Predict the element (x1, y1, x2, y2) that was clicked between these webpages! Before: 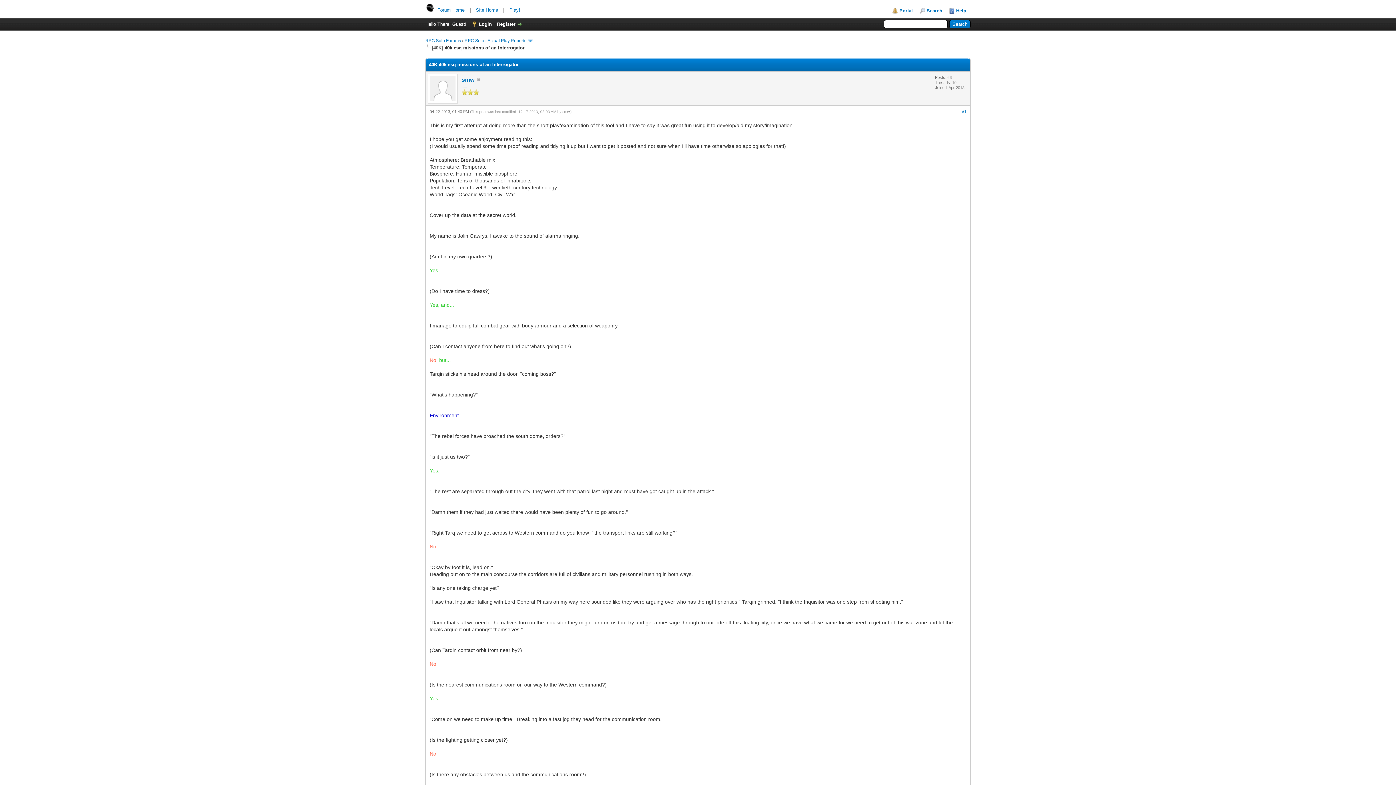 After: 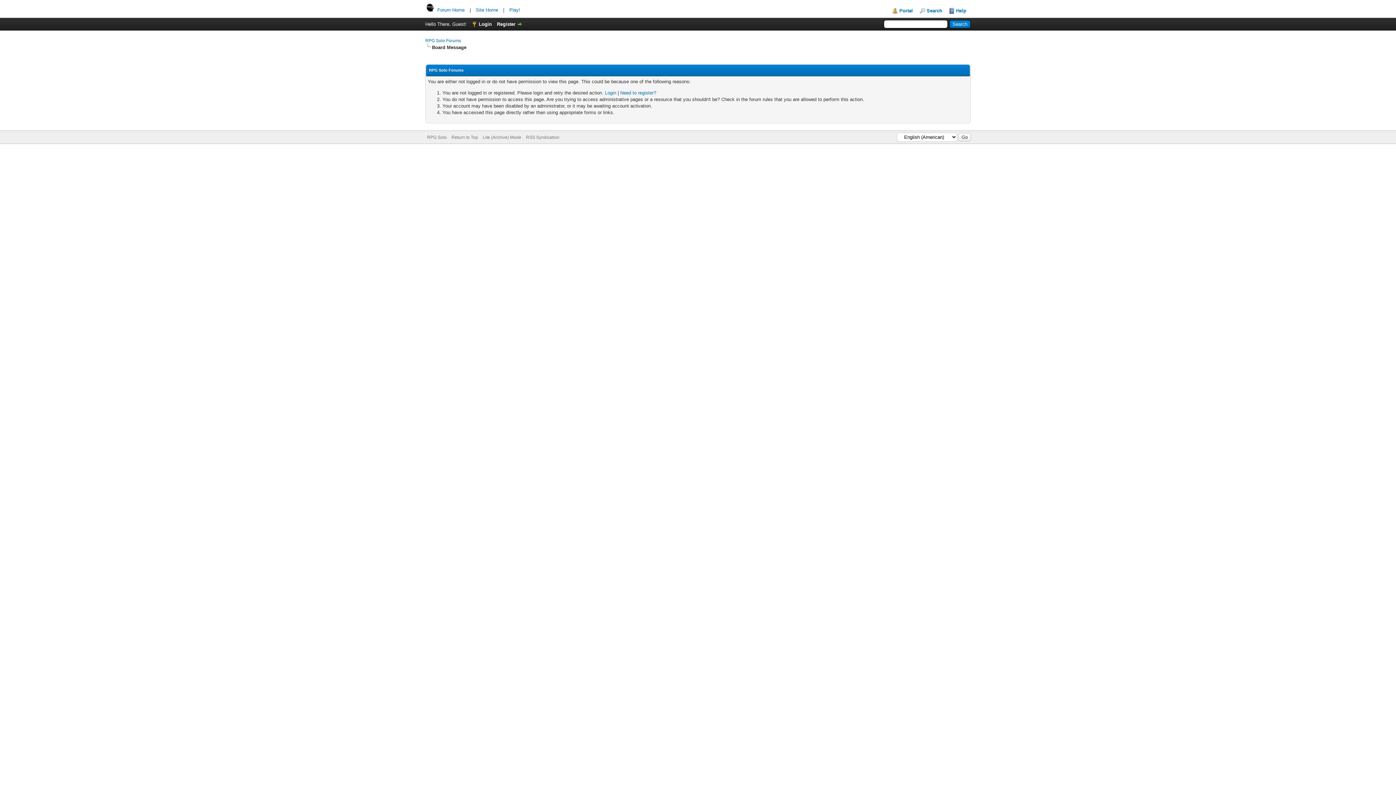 Action: bbox: (428, 99, 457, 104)